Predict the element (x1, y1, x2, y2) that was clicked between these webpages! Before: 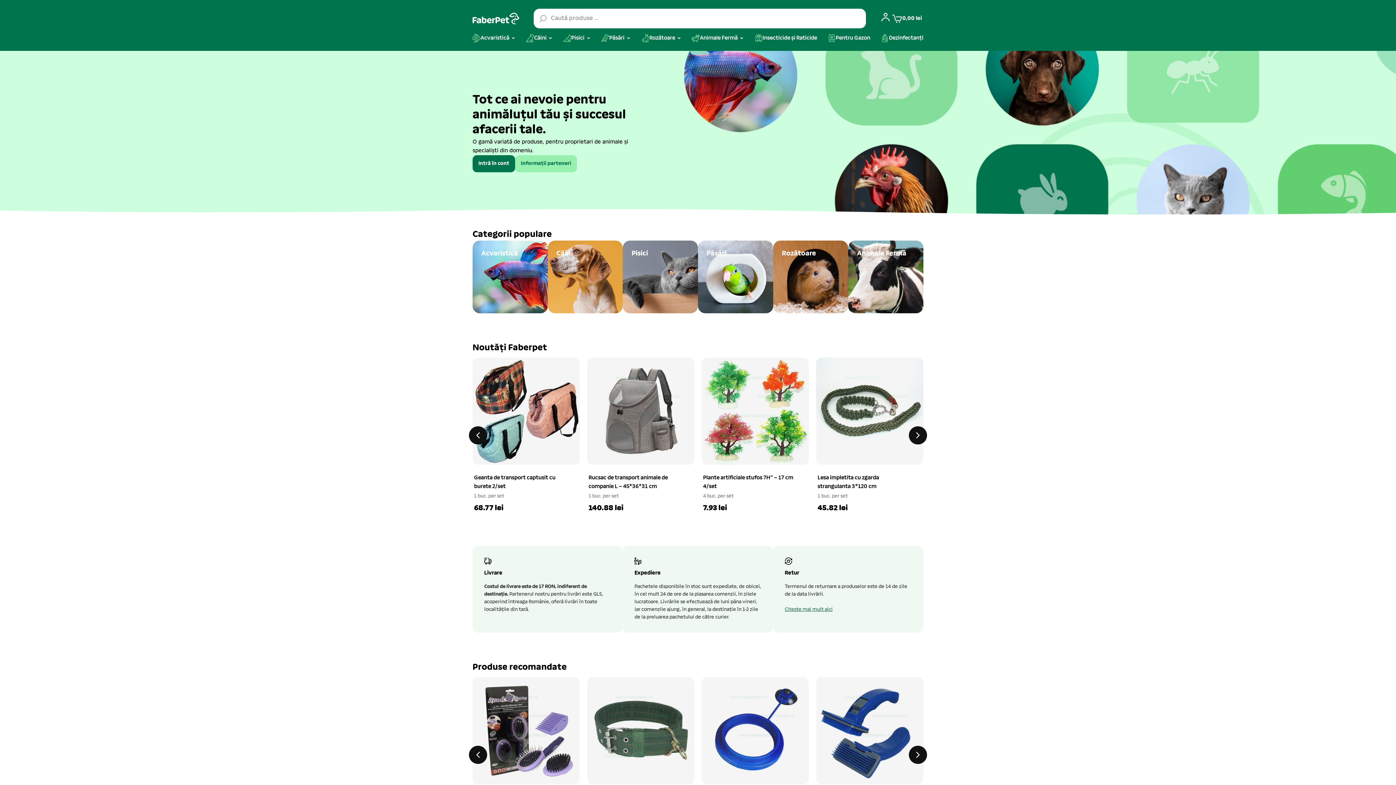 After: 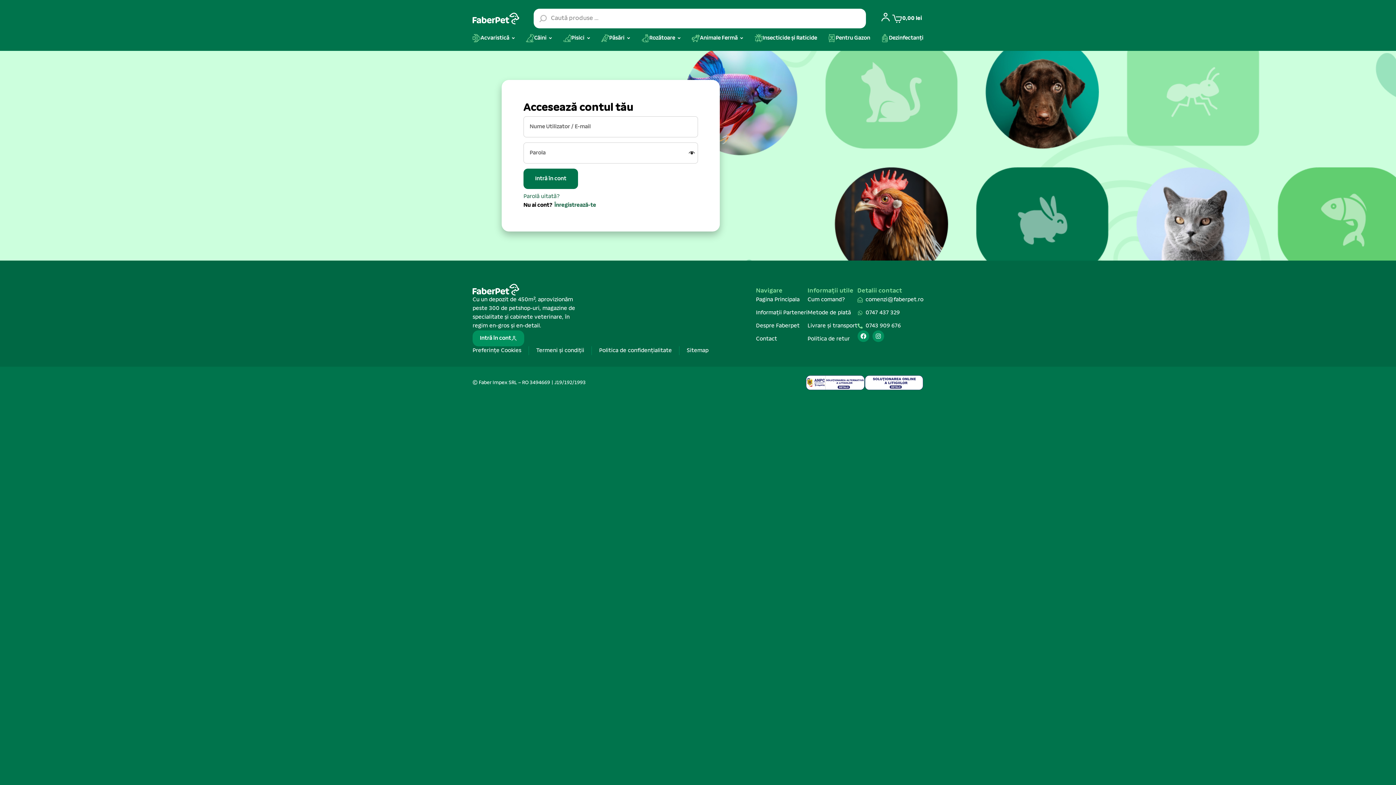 Action: bbox: (880, 11, 890, 22)